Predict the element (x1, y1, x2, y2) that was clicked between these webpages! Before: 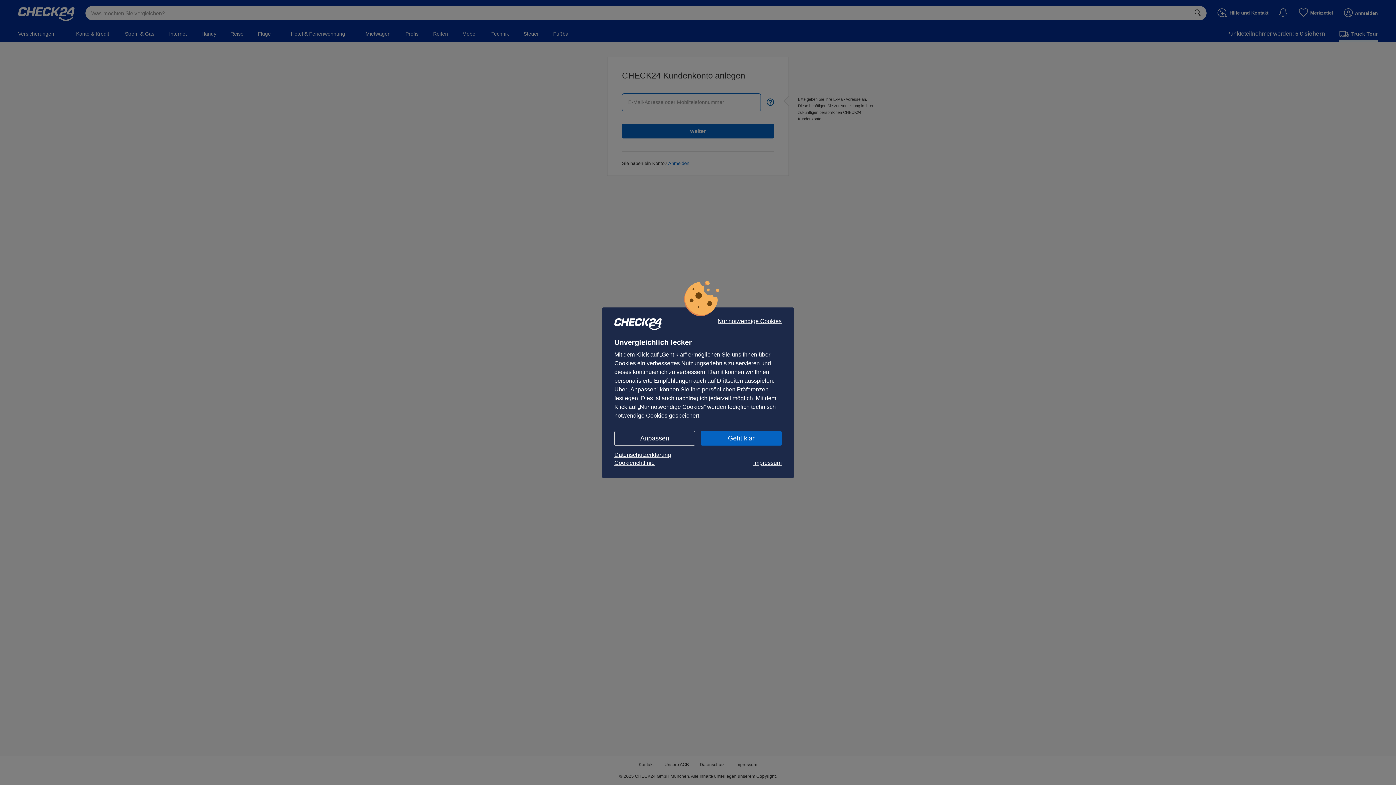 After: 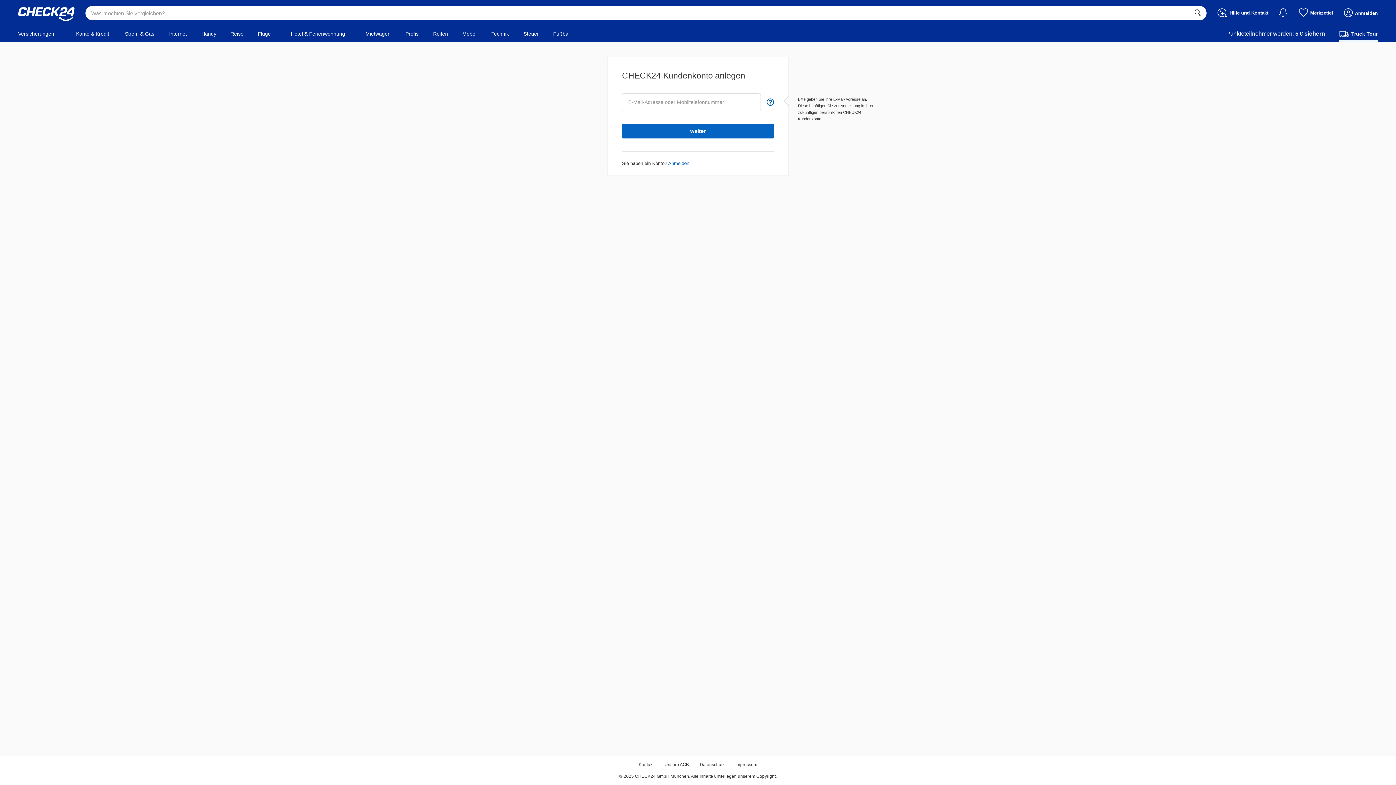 Action: bbox: (717, 318, 781, 324) label: Nur notwendige Cookies